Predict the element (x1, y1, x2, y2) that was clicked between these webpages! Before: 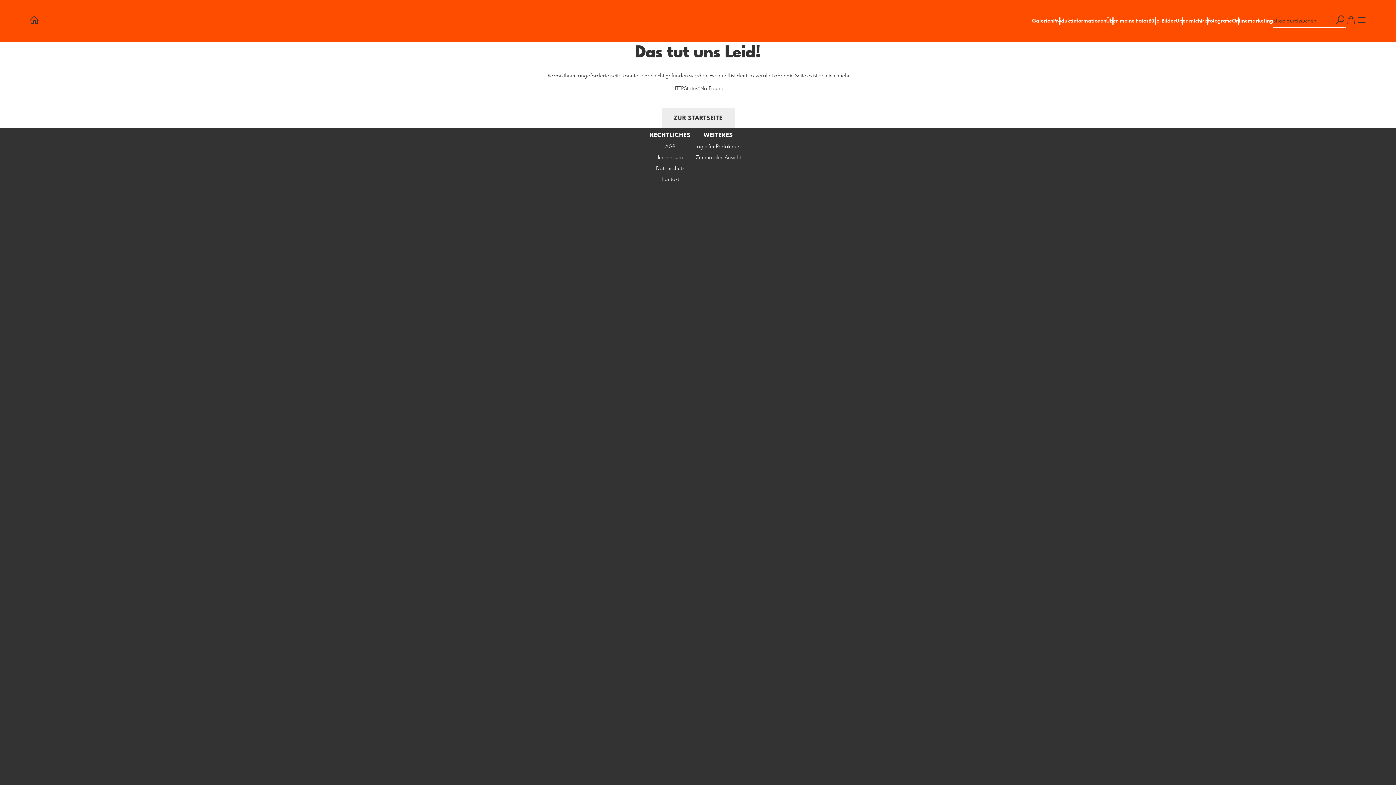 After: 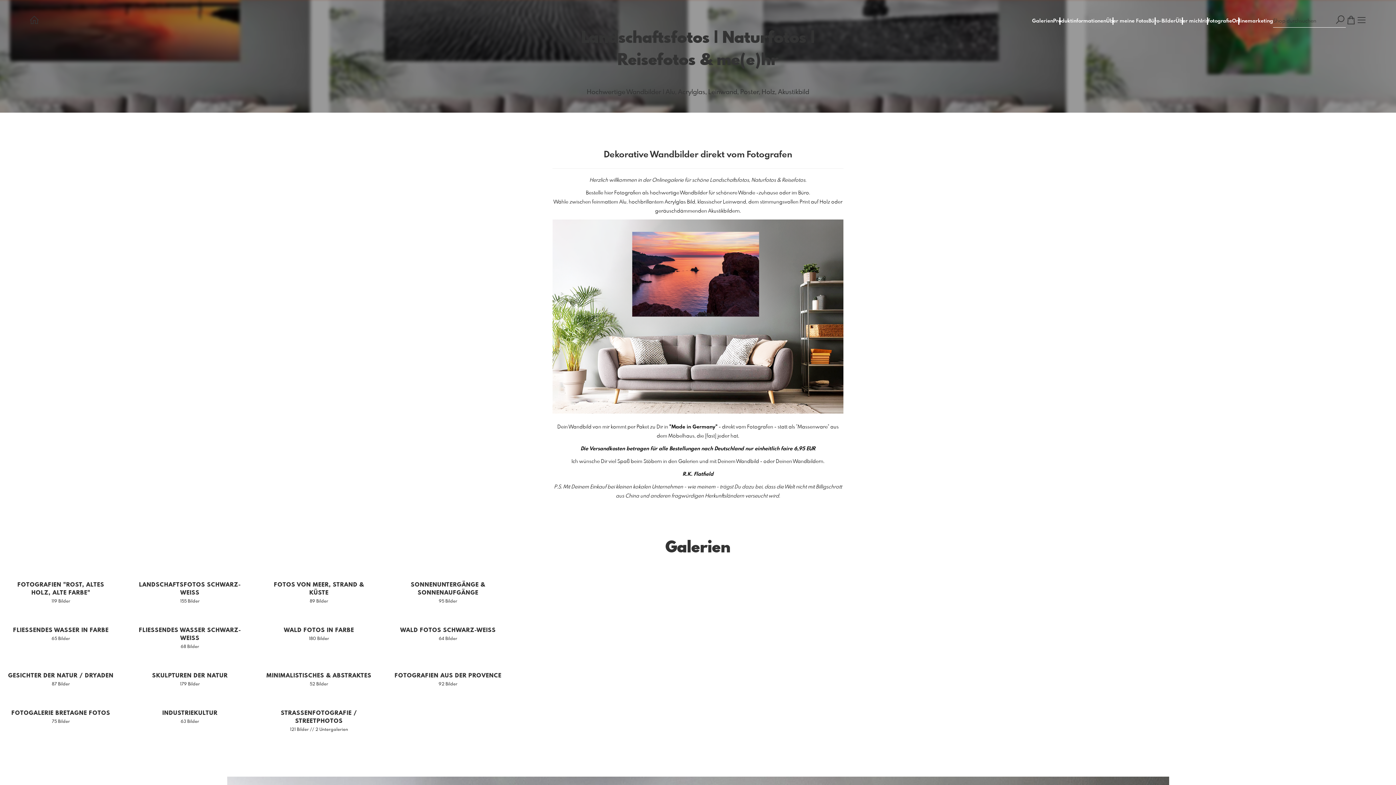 Action: bbox: (29, 14, 39, 27)